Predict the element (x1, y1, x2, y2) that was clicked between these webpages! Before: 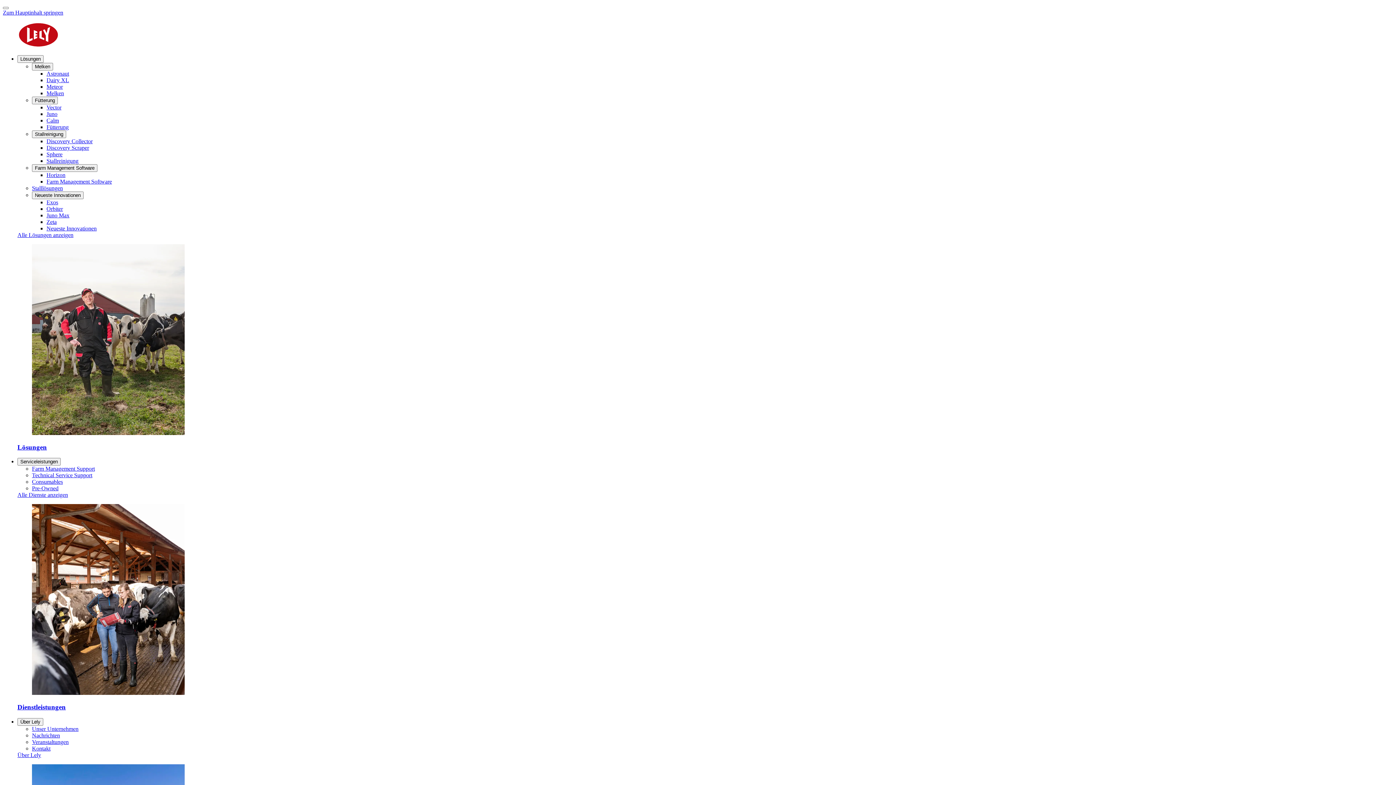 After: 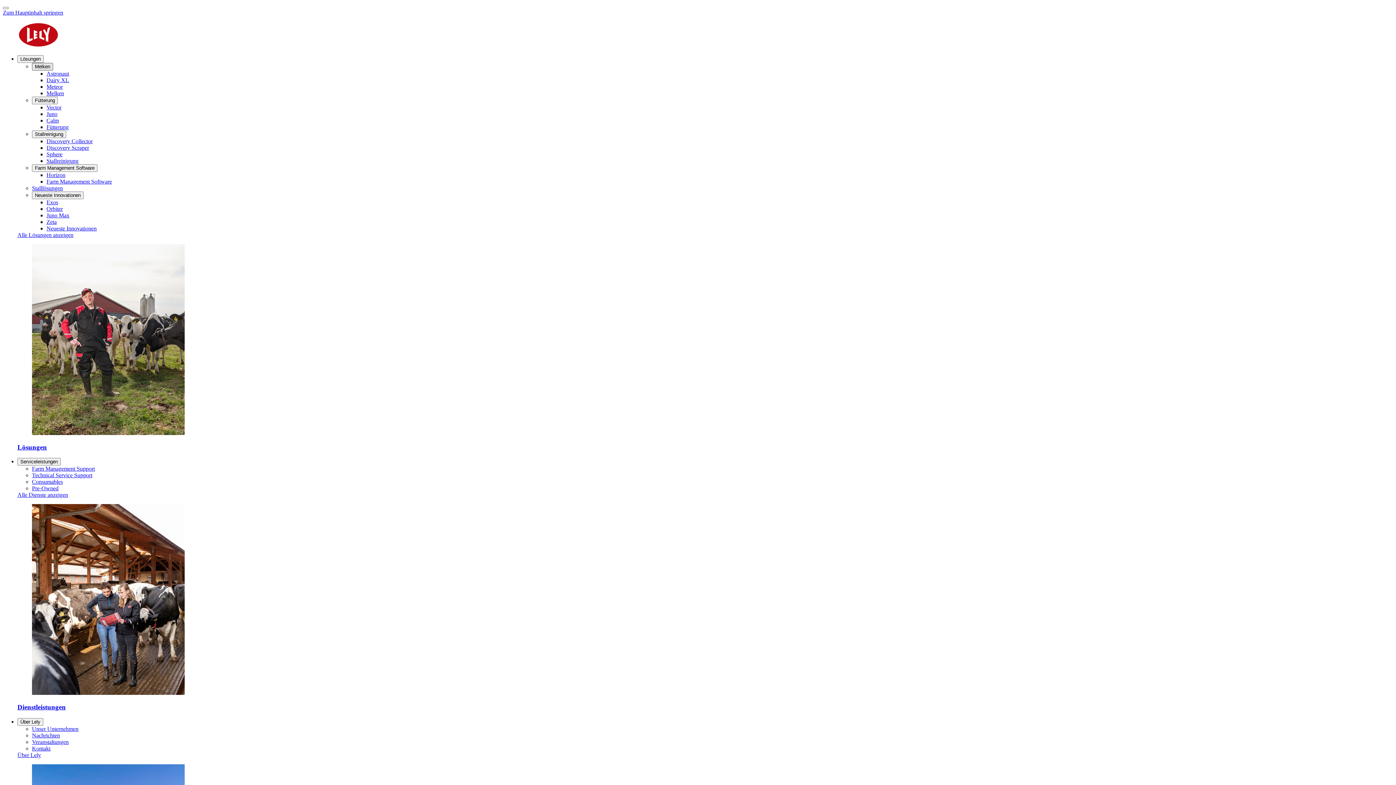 Action: bbox: (32, 62, 53, 70) label: Melken